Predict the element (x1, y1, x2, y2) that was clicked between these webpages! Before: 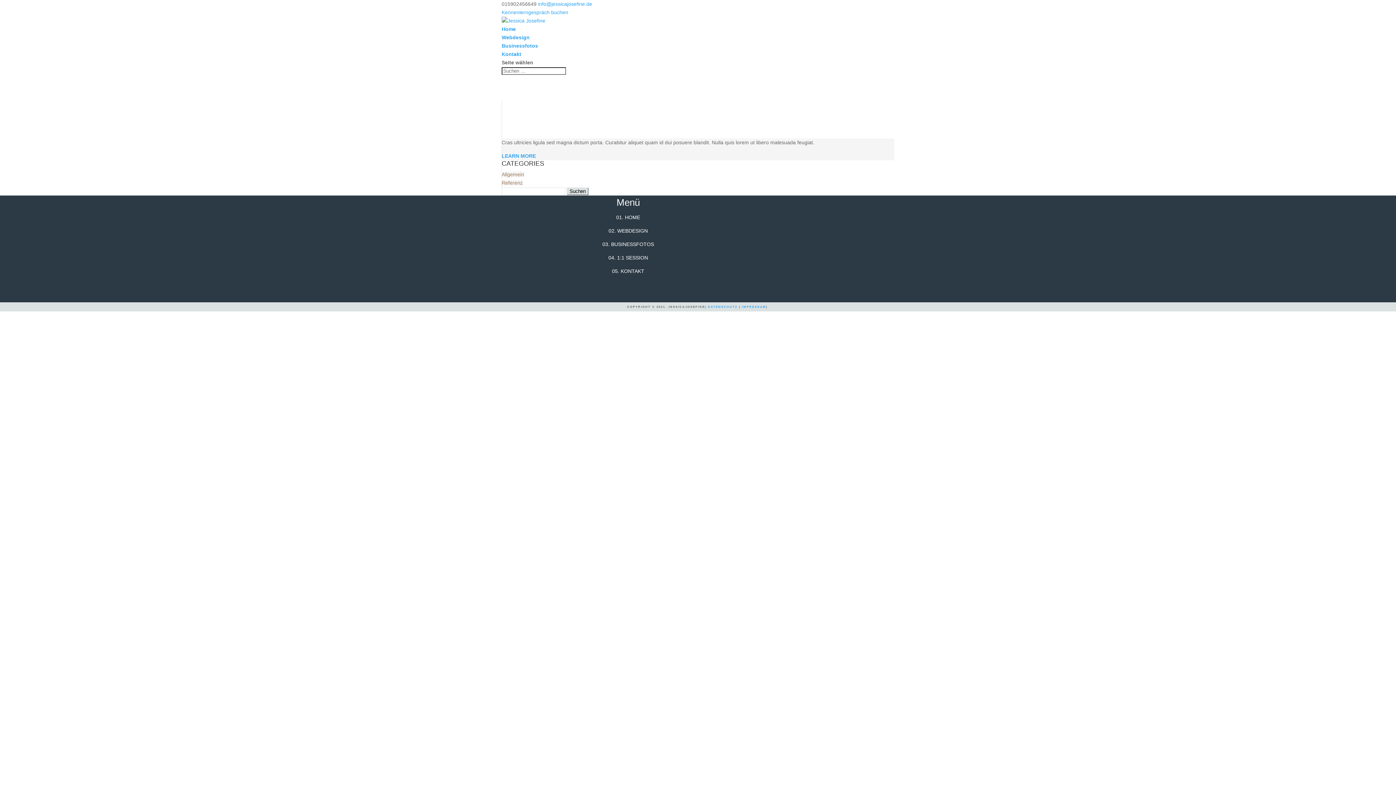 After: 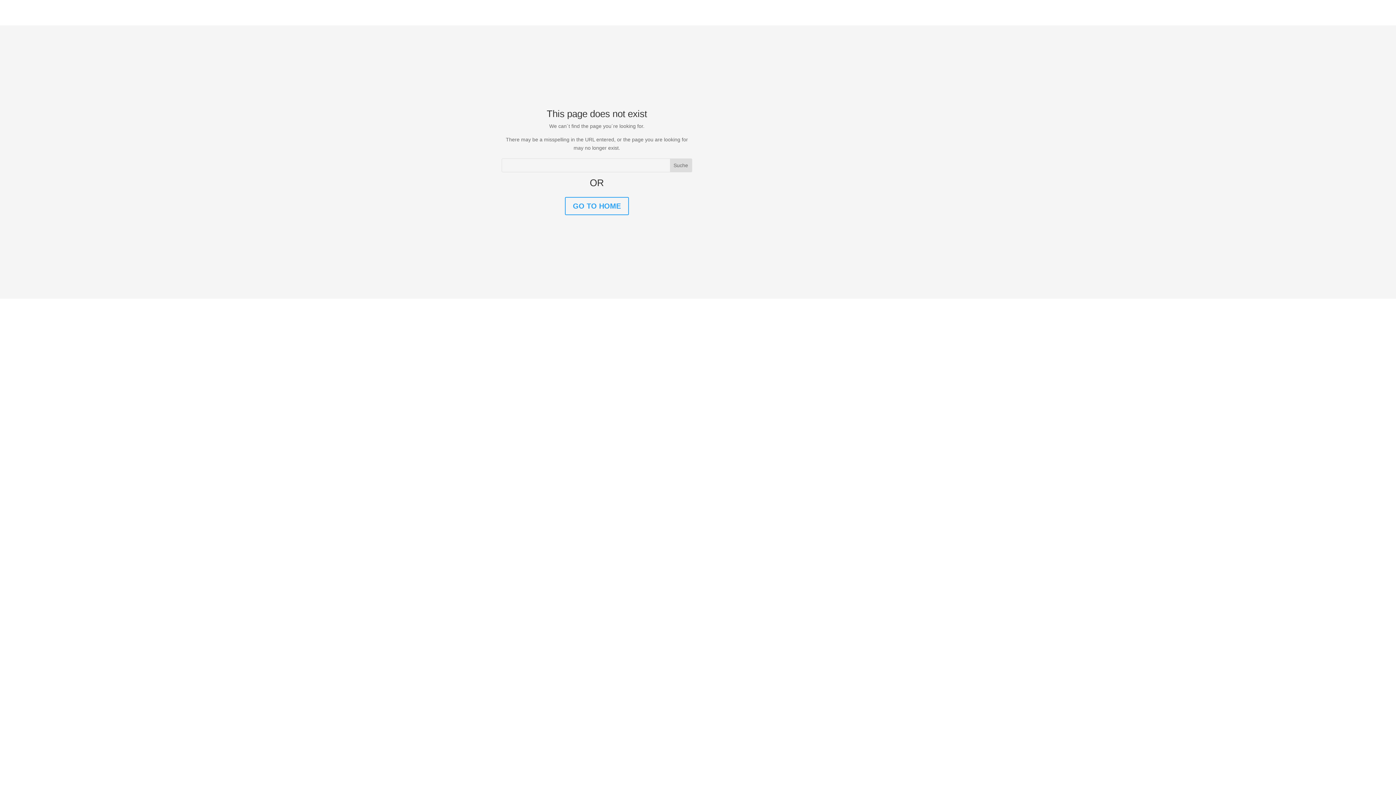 Action: bbox: (501, 9, 568, 15) label: Kennenlerngespräch buchen